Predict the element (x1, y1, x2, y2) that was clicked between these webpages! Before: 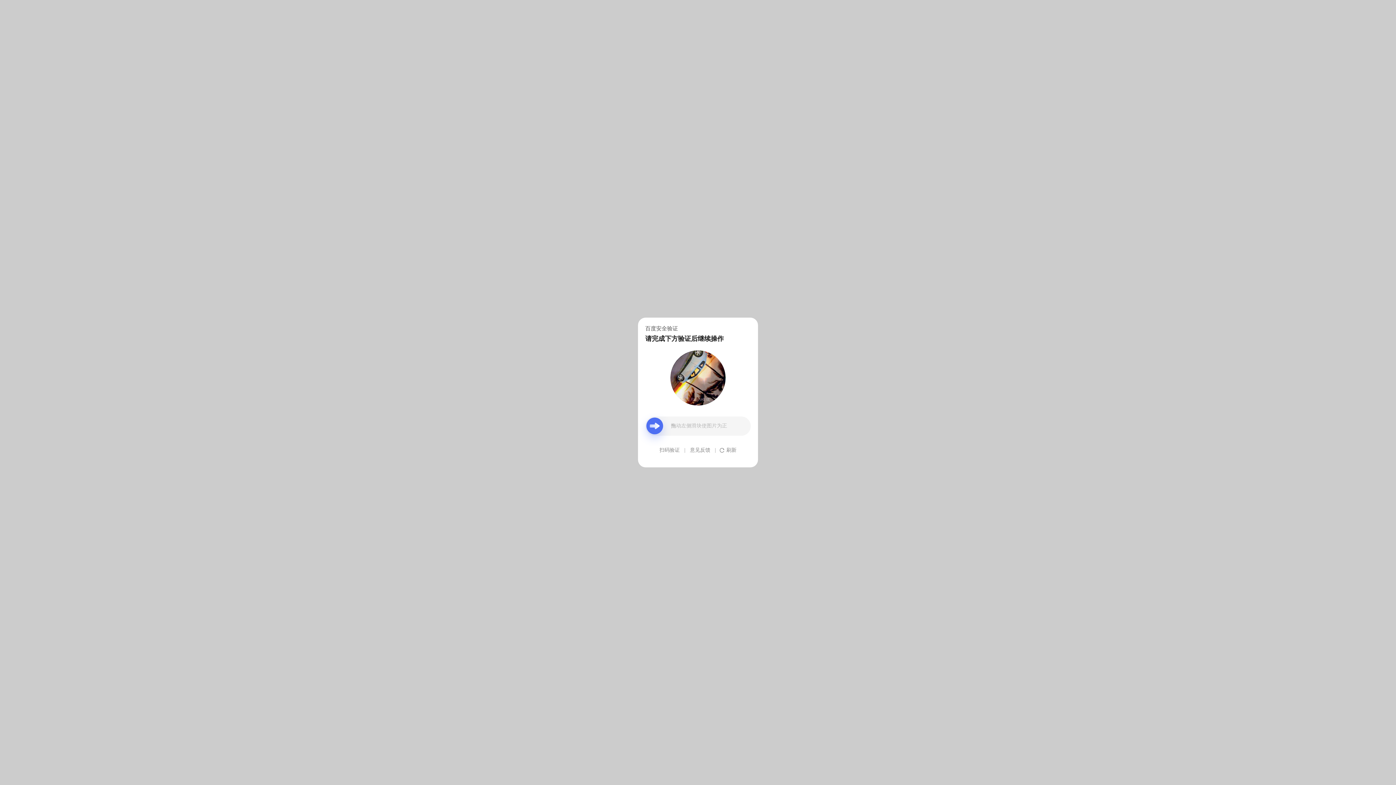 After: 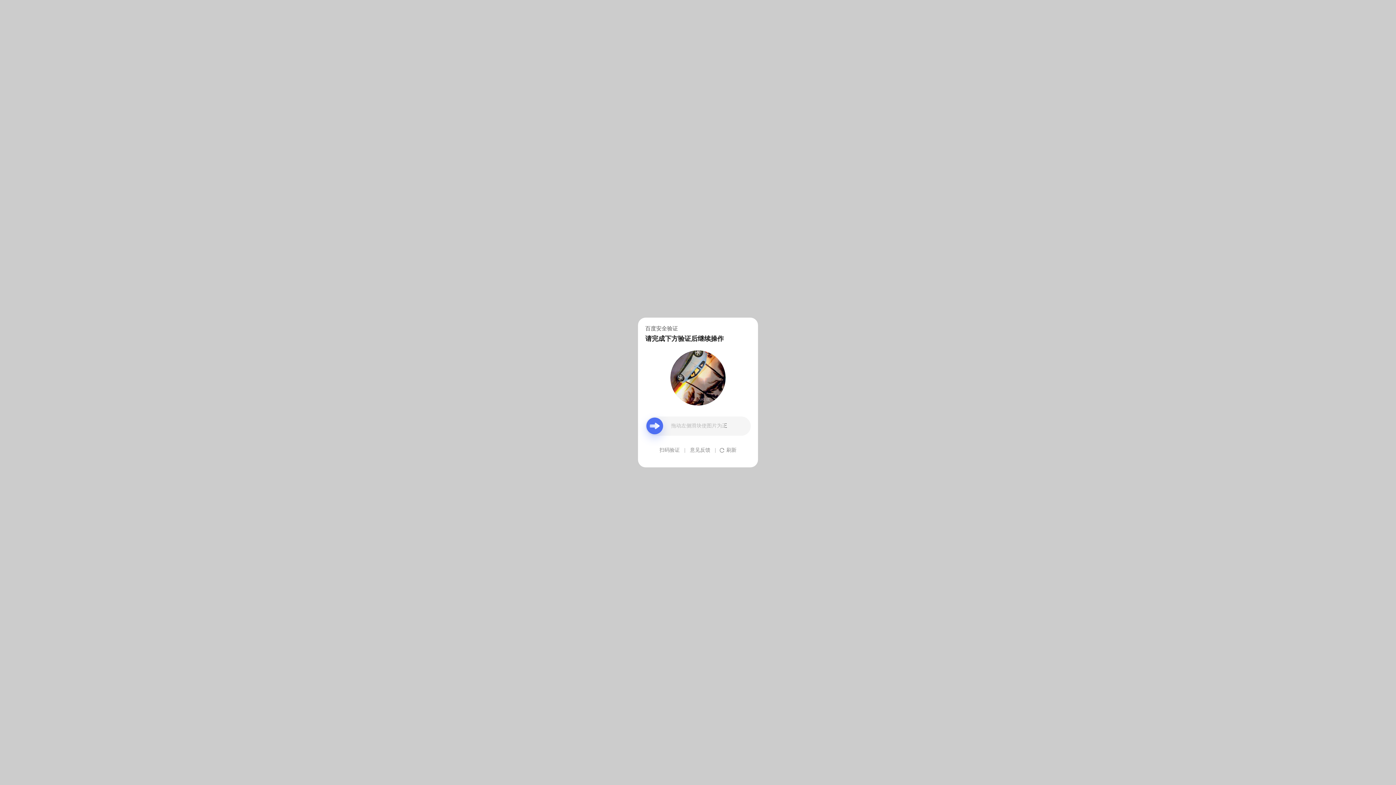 Action: bbox: (690, 439, 710, 461) label: 意见反馈